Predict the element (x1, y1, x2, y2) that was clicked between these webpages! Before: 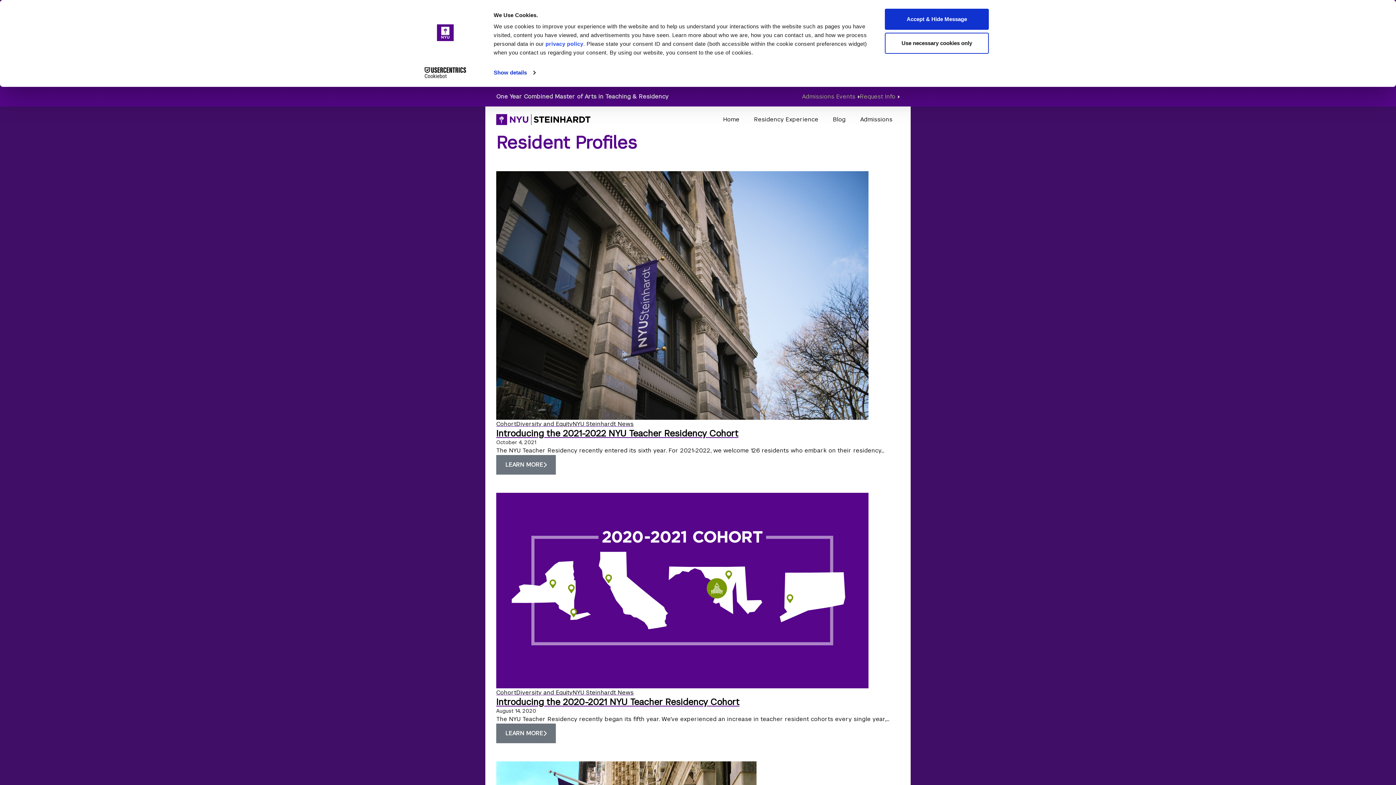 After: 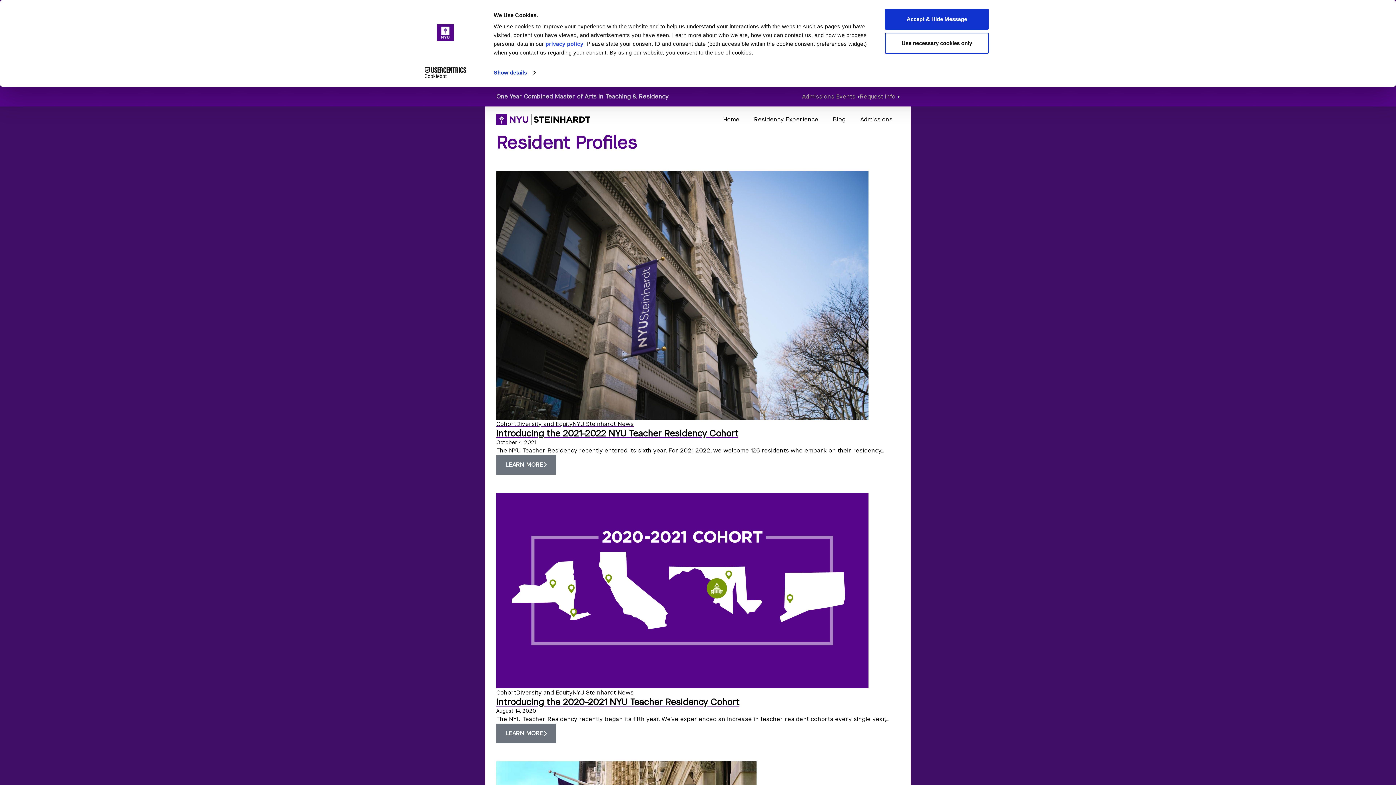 Action: bbox: (496, 114, 590, 124) label: Home